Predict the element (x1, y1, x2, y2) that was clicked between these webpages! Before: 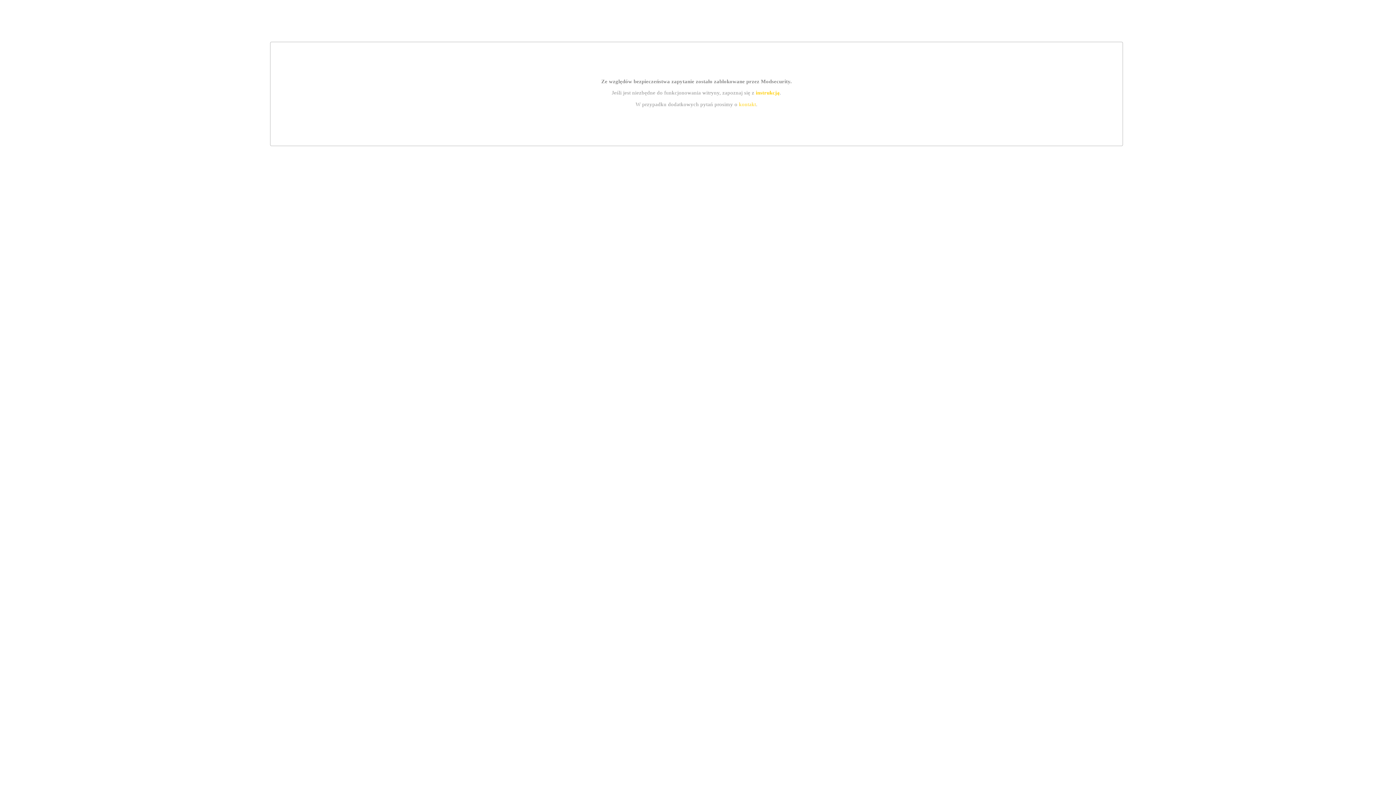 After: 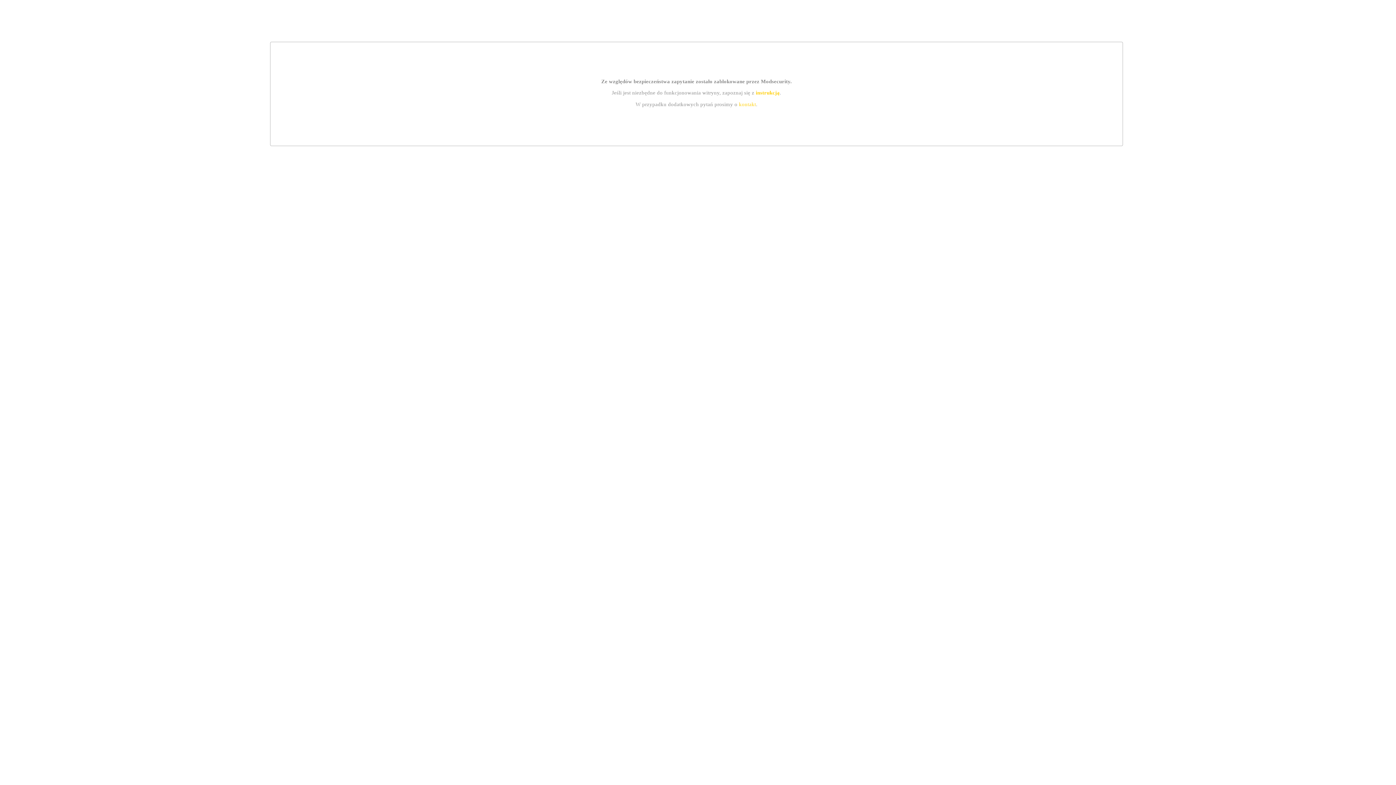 Action: label: kontakt bbox: (739, 101, 756, 107)